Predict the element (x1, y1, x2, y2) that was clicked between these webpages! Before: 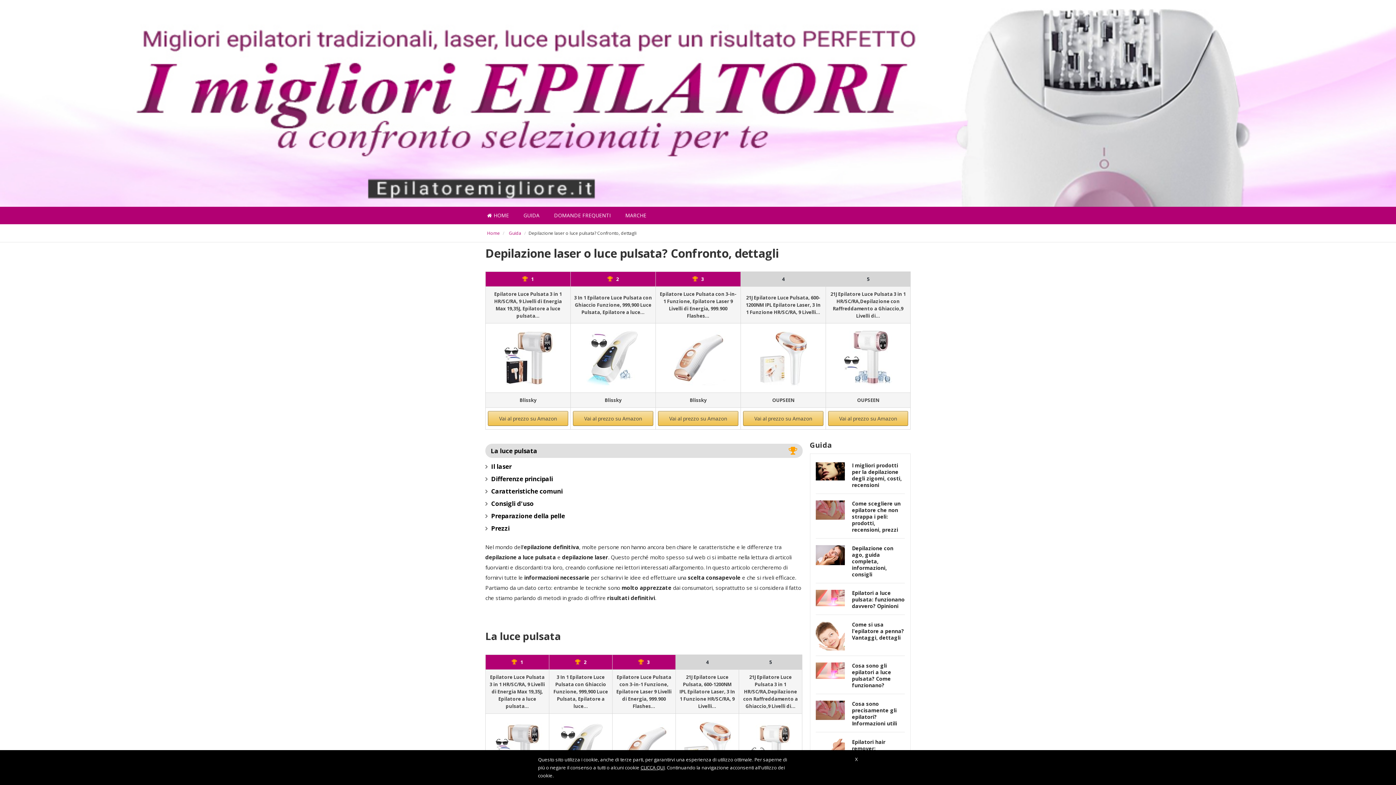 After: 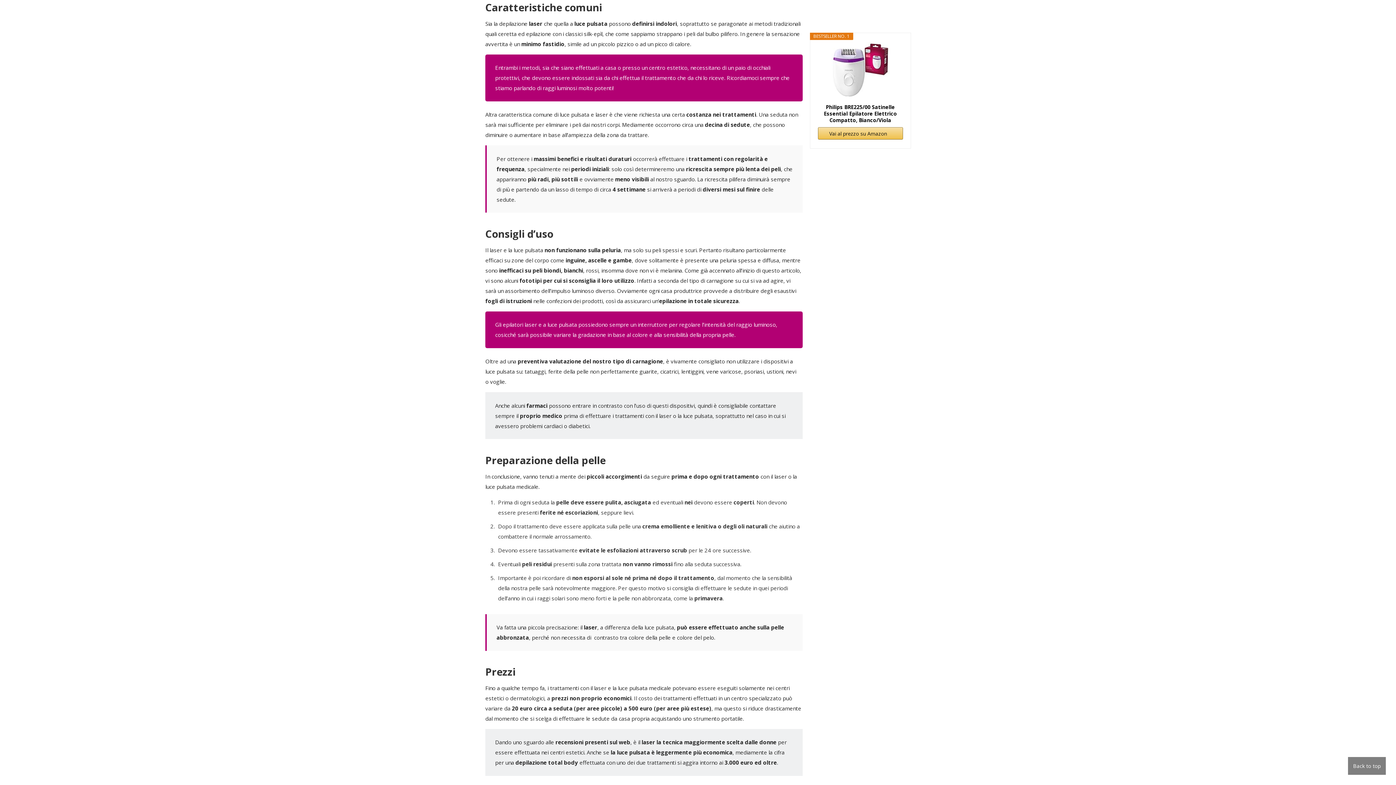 Action: bbox: (491, 488, 802, 495) label: Caratteristiche comuni